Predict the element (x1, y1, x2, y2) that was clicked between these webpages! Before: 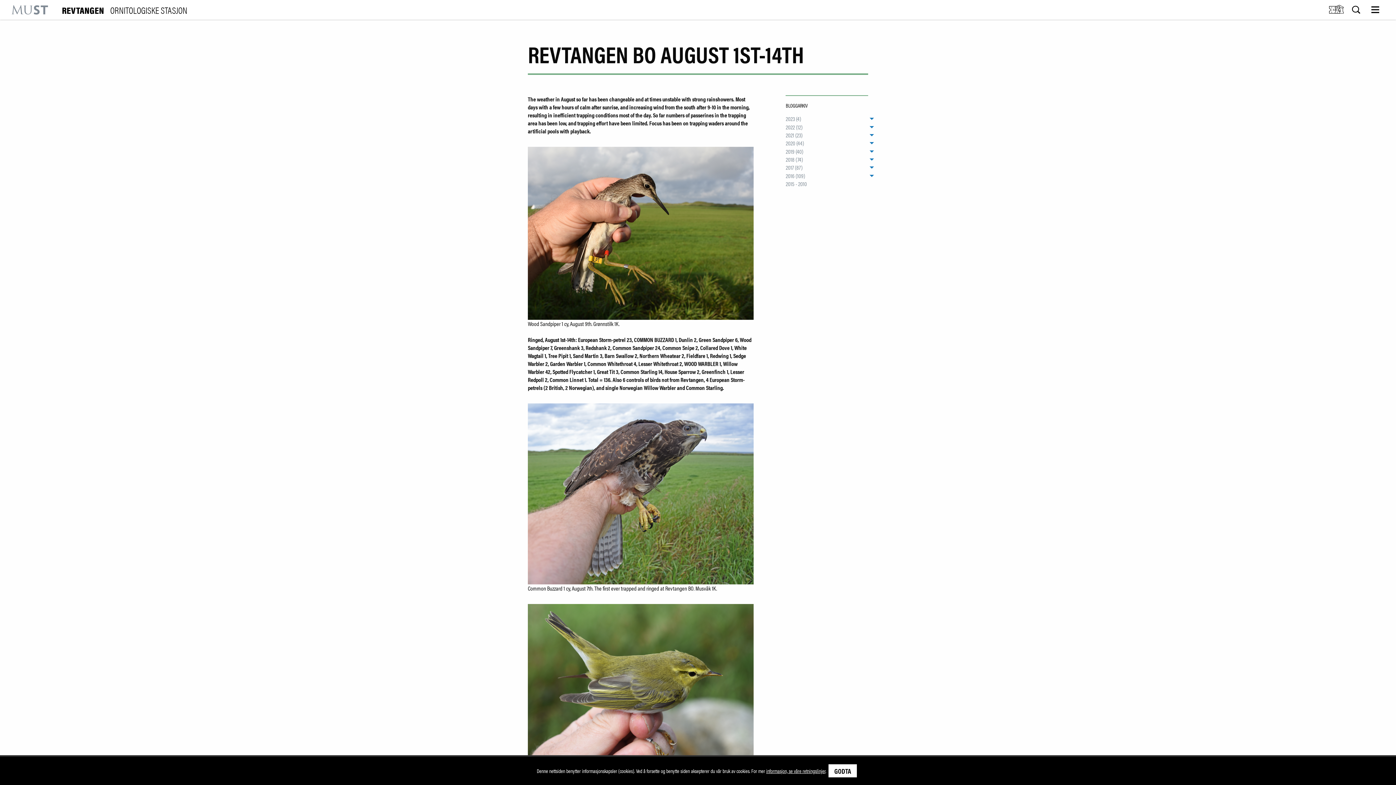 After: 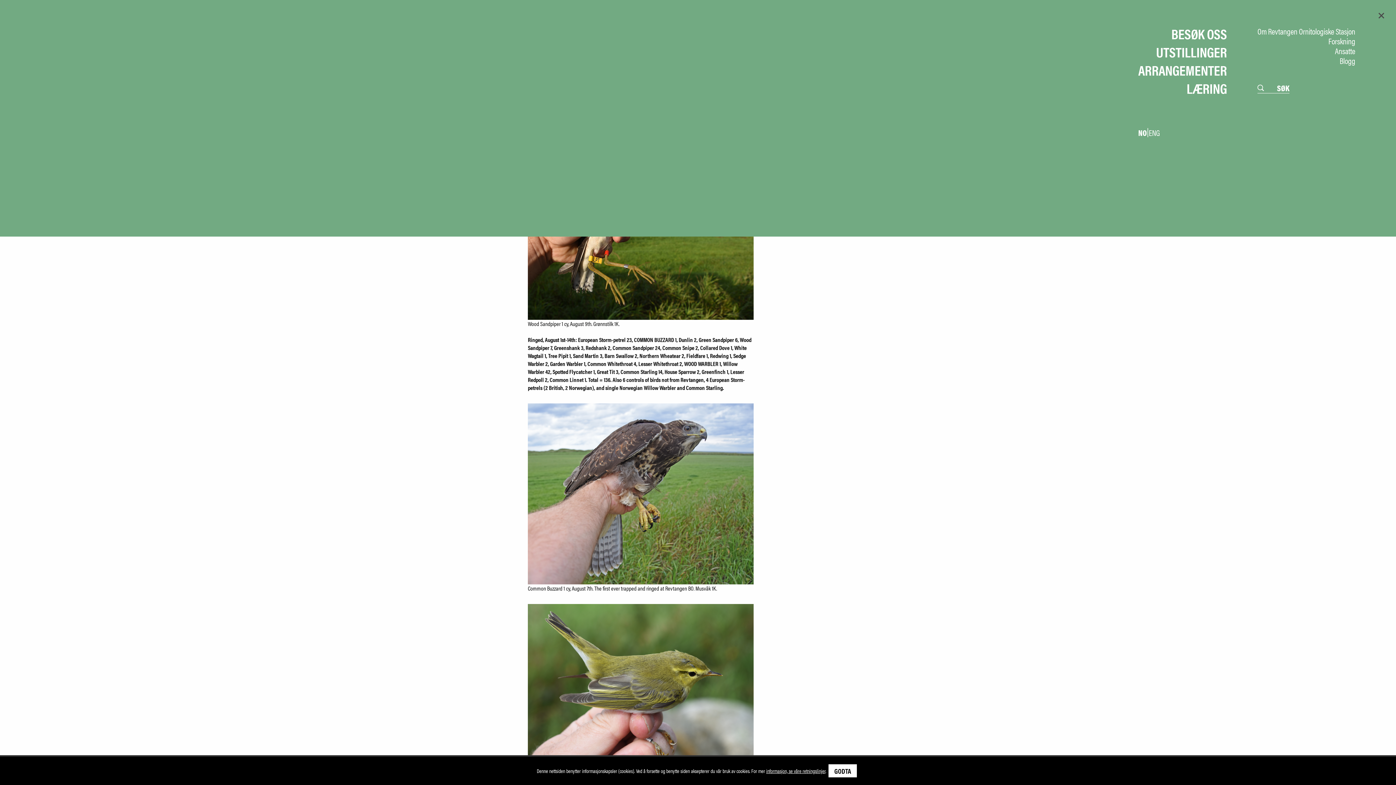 Action: bbox: (1360, 0, 1384, 19)